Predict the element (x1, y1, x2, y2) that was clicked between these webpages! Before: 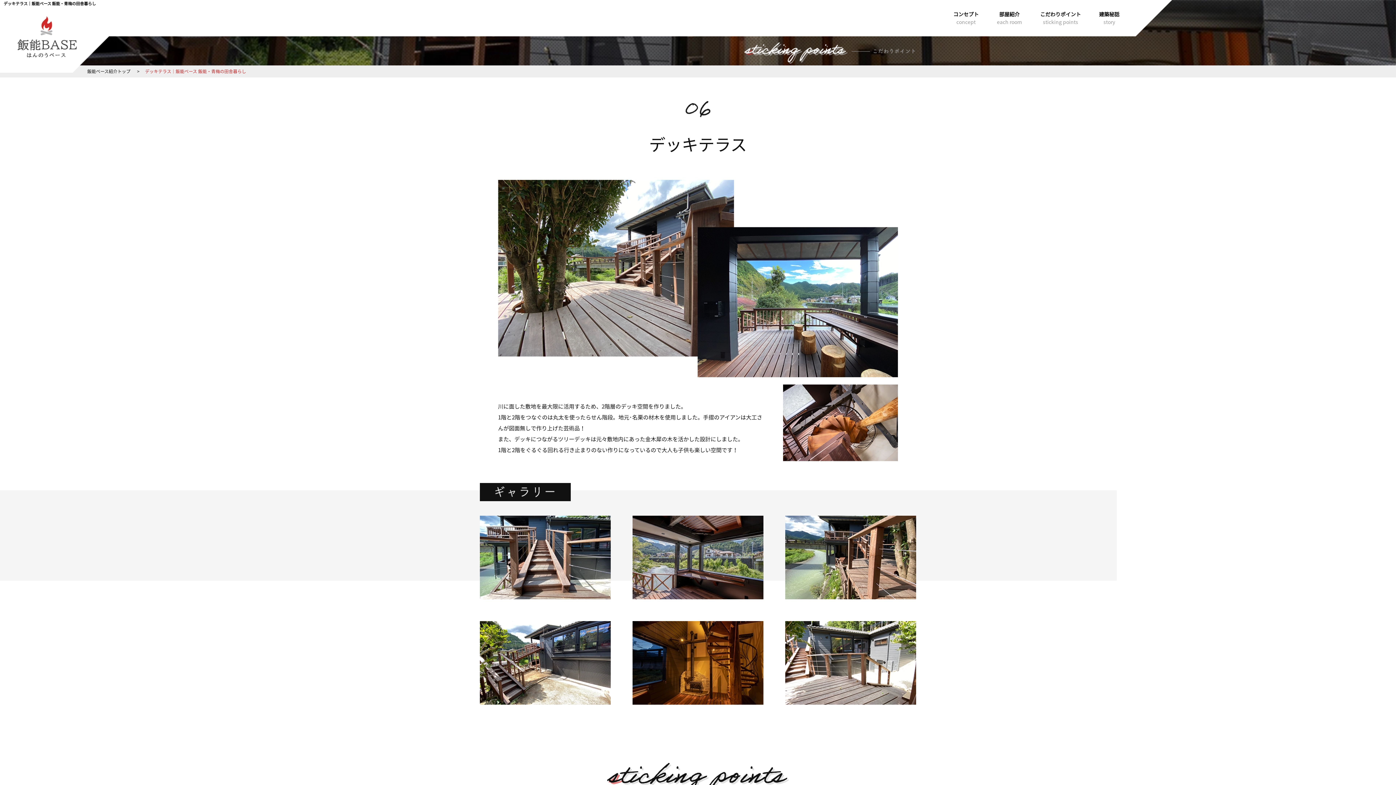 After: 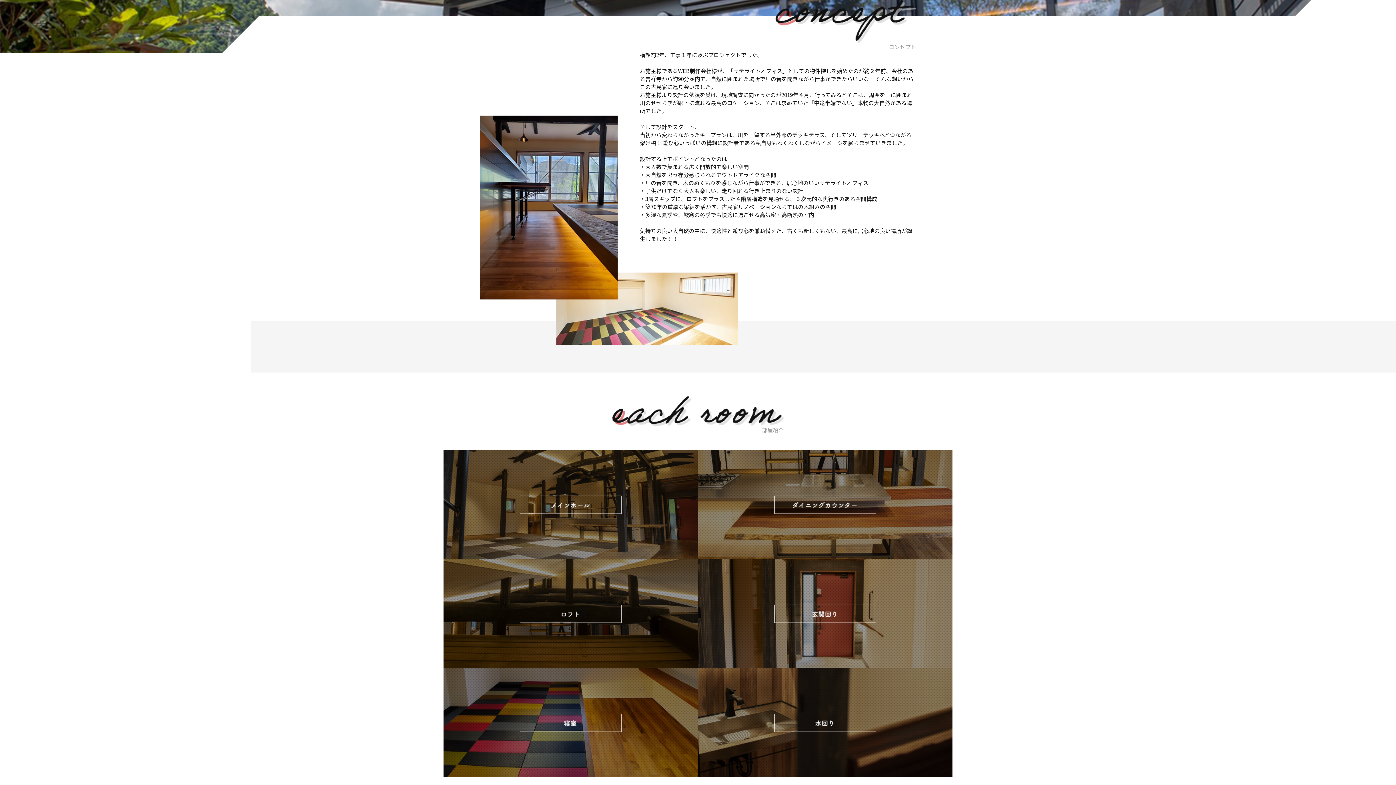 Action: label: コンセプト
concept bbox: (948, 6, 984, 29)